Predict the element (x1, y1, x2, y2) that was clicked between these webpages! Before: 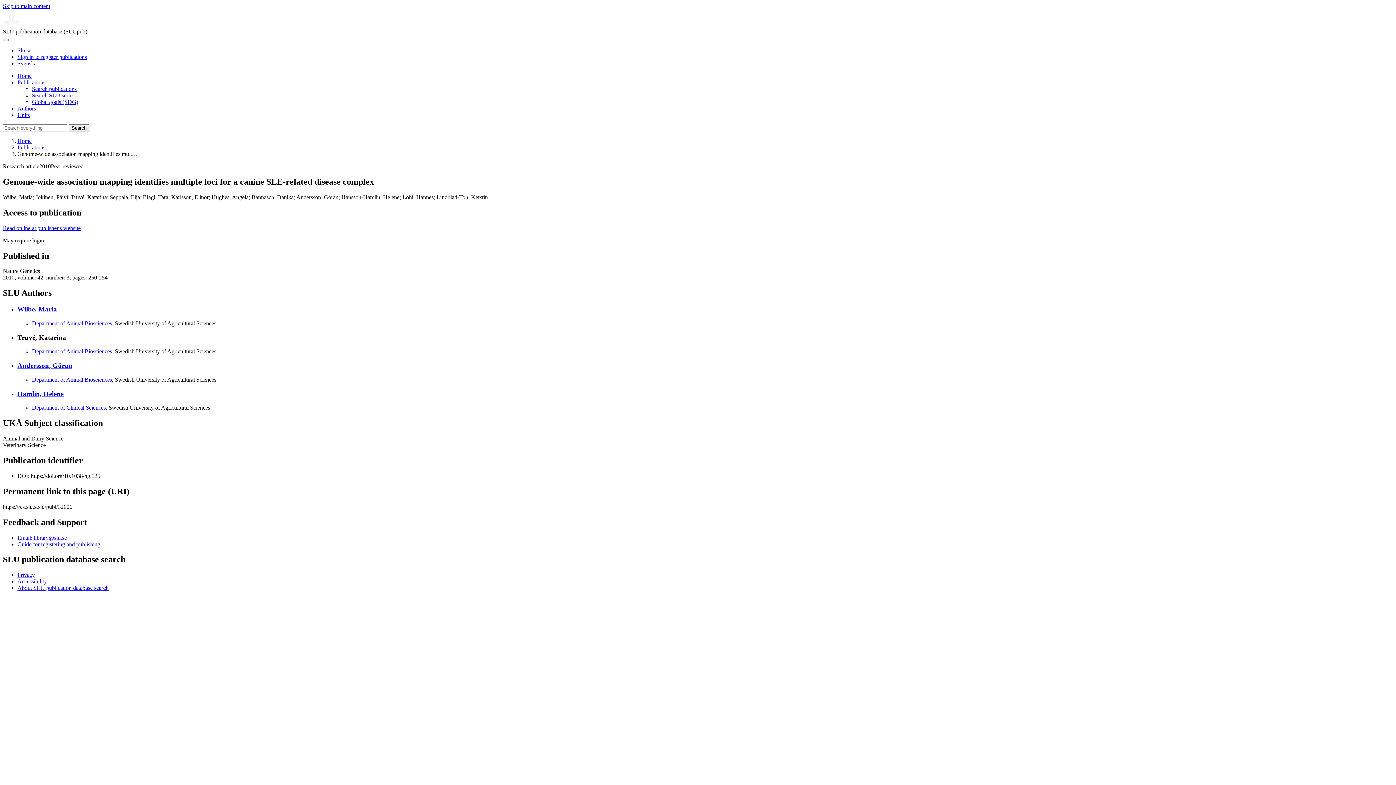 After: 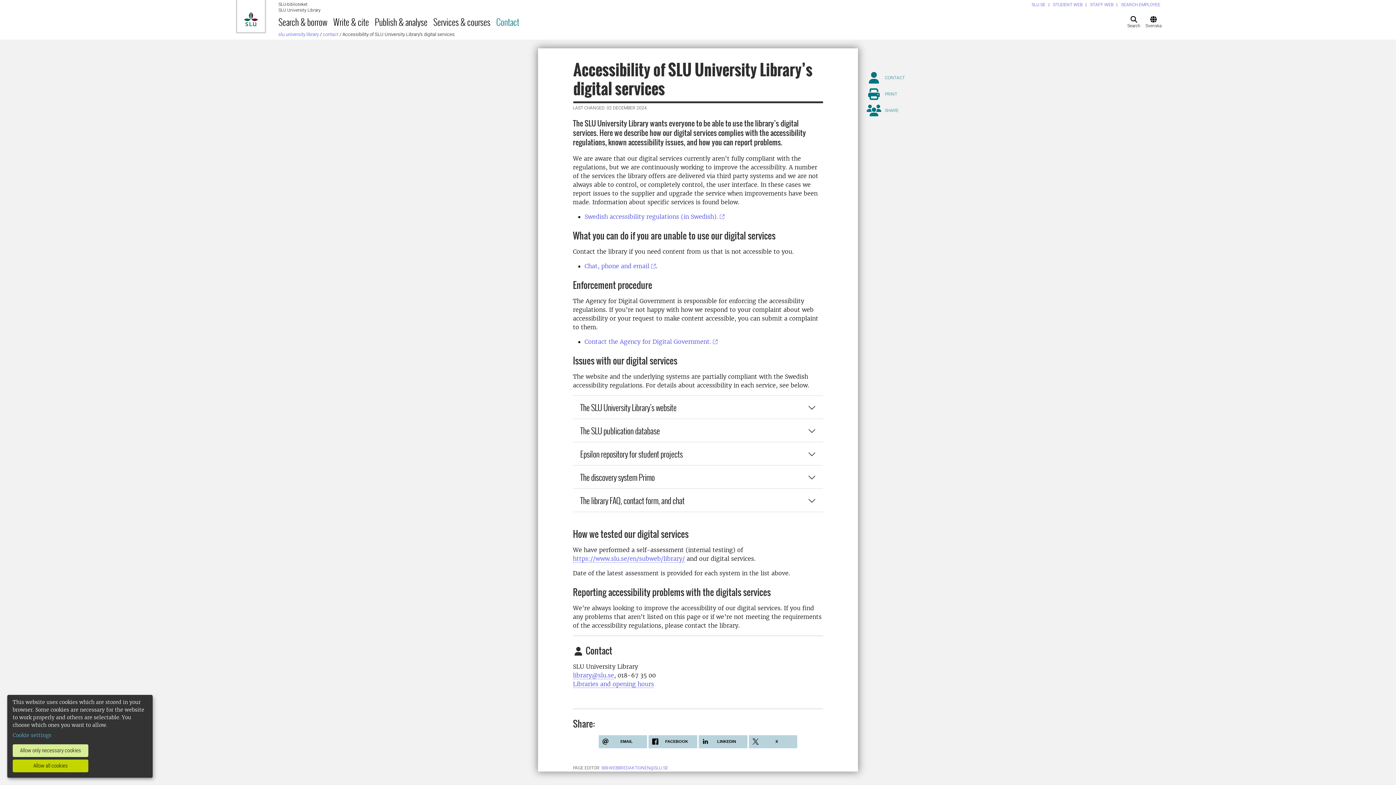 Action: label: Accessibility bbox: (17, 578, 46, 584)